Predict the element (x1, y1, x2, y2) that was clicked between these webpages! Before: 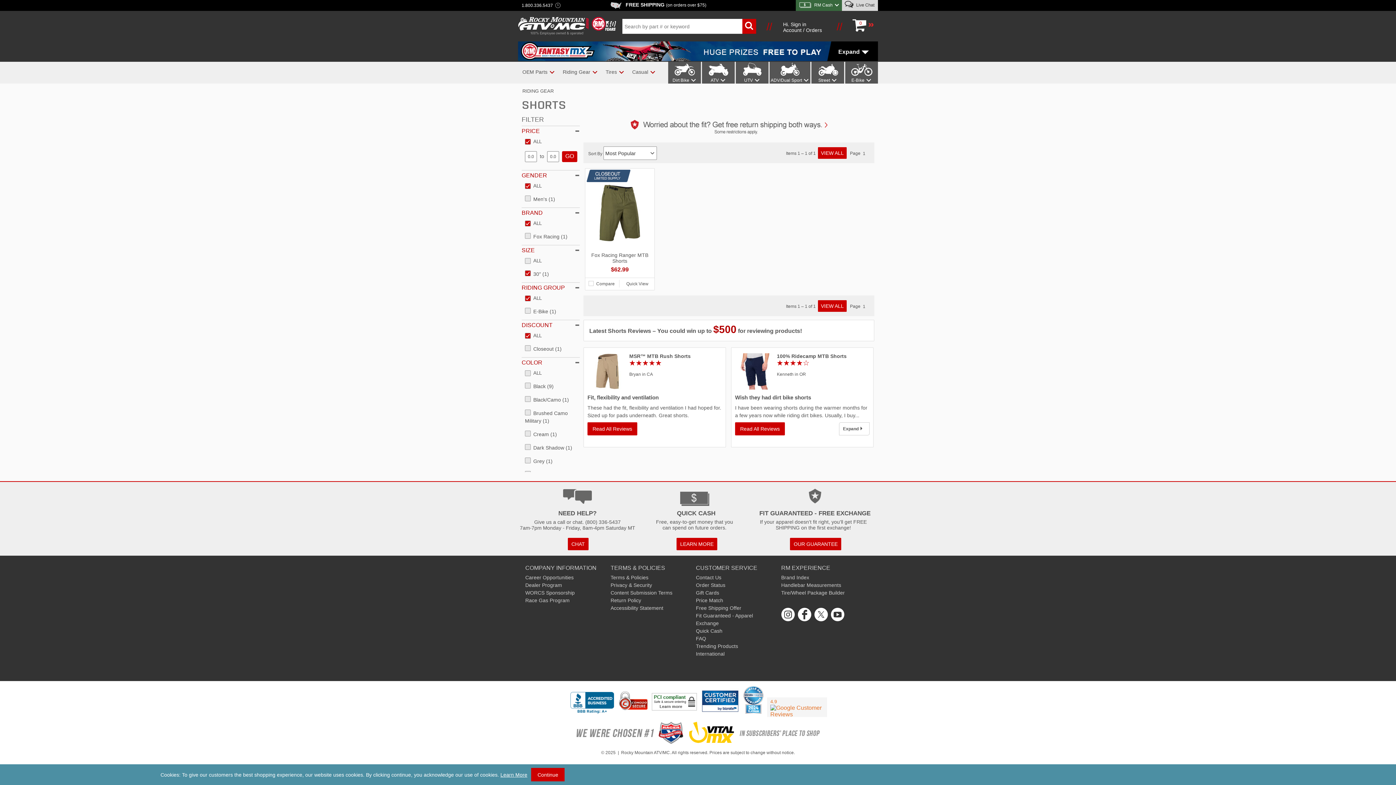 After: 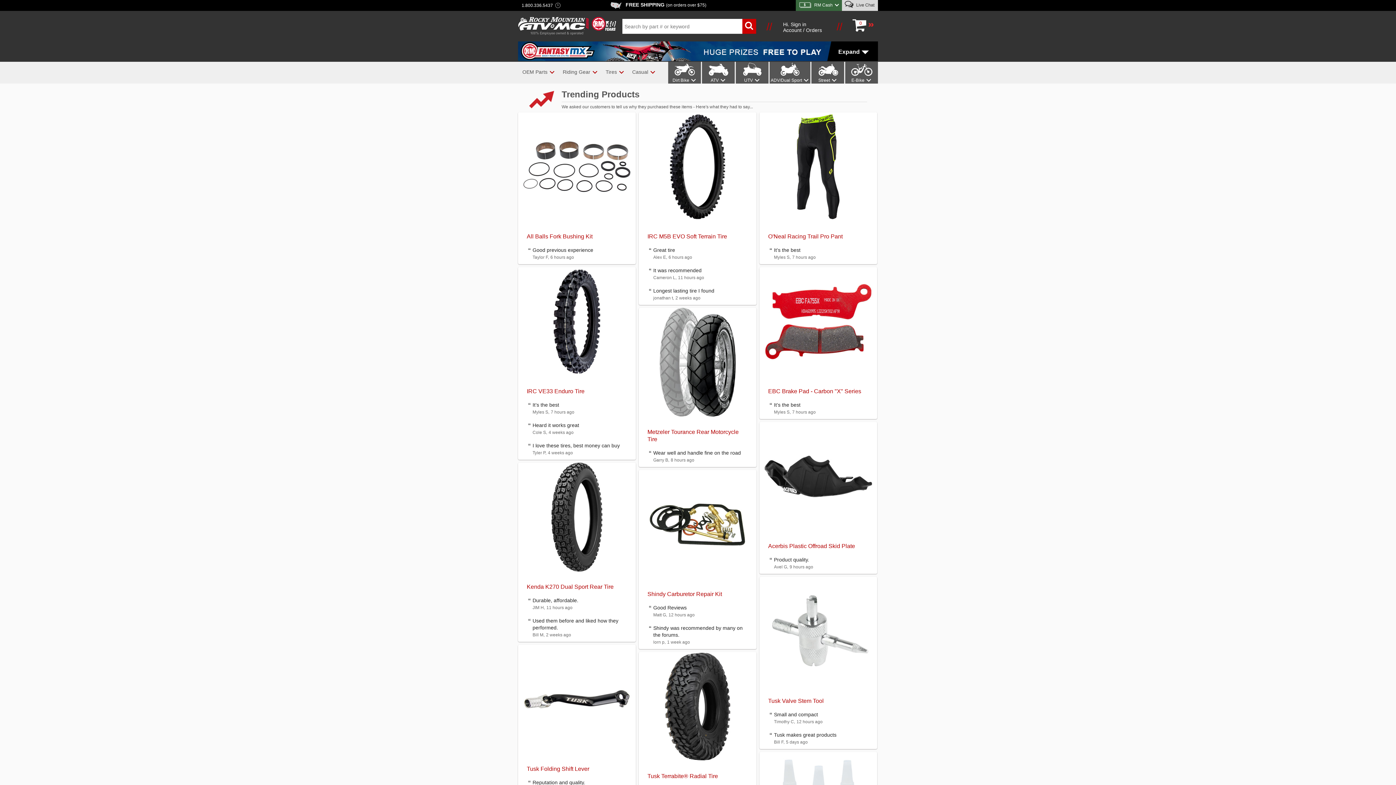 Action: bbox: (696, 643, 738, 649) label: Trending Products